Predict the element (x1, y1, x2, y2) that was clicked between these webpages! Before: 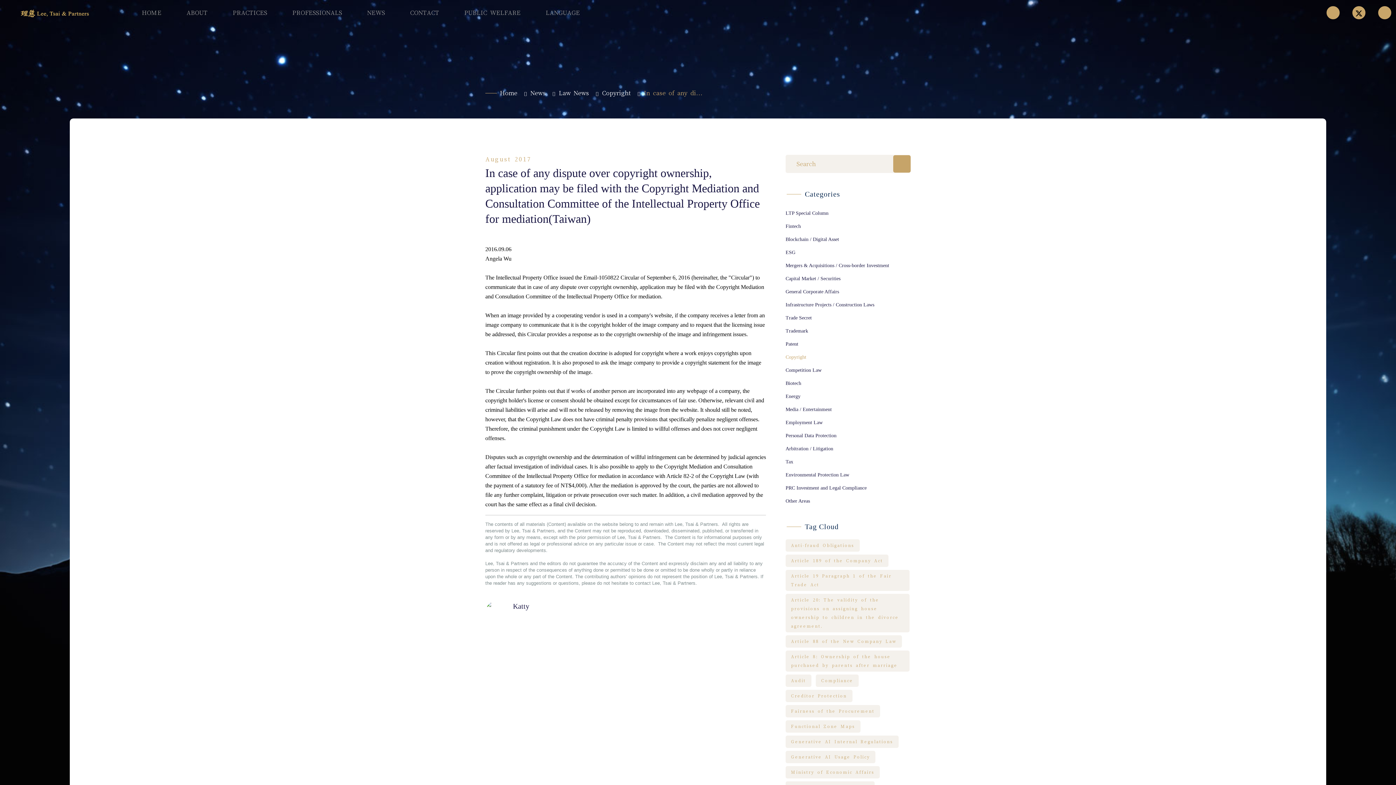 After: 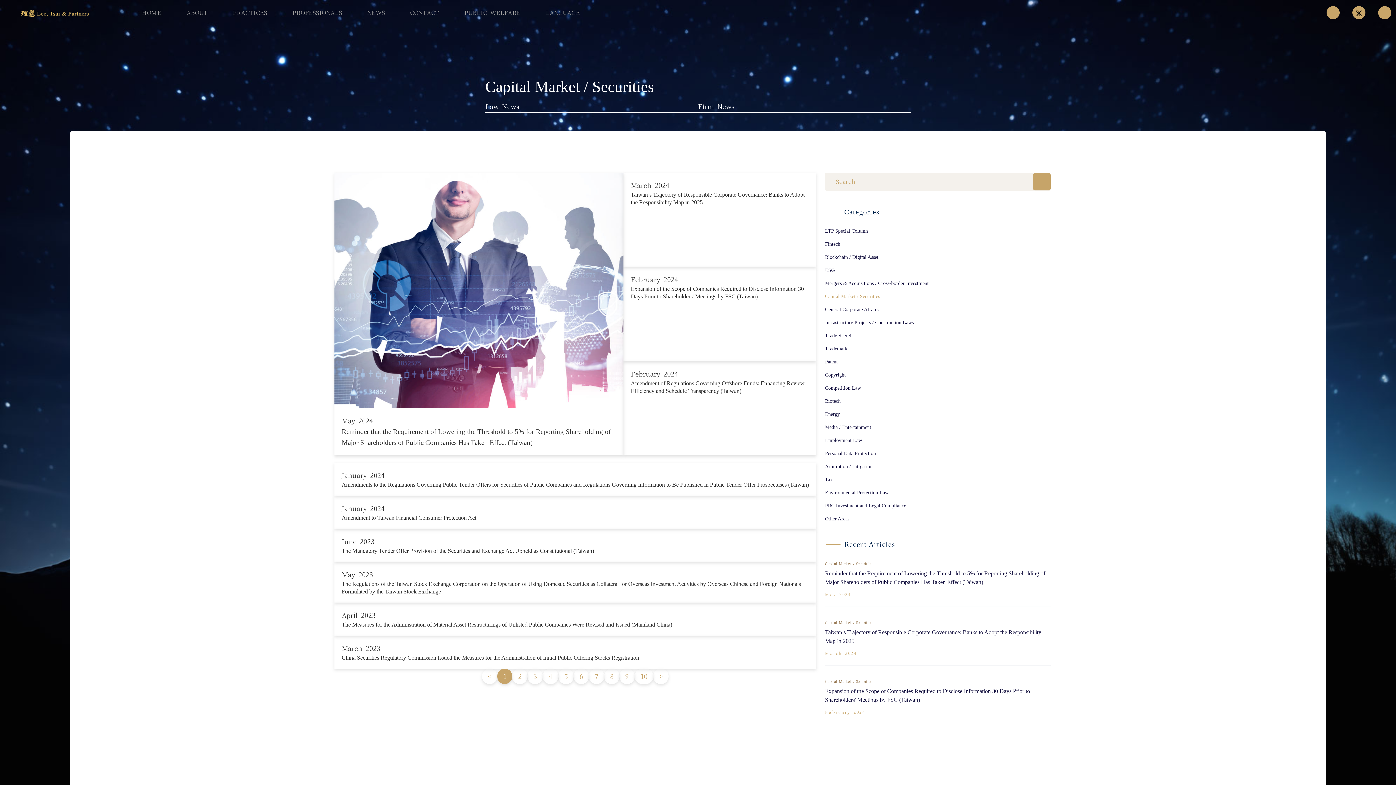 Action: bbox: (785, 274, 840, 283) label: Capital Market / Securities